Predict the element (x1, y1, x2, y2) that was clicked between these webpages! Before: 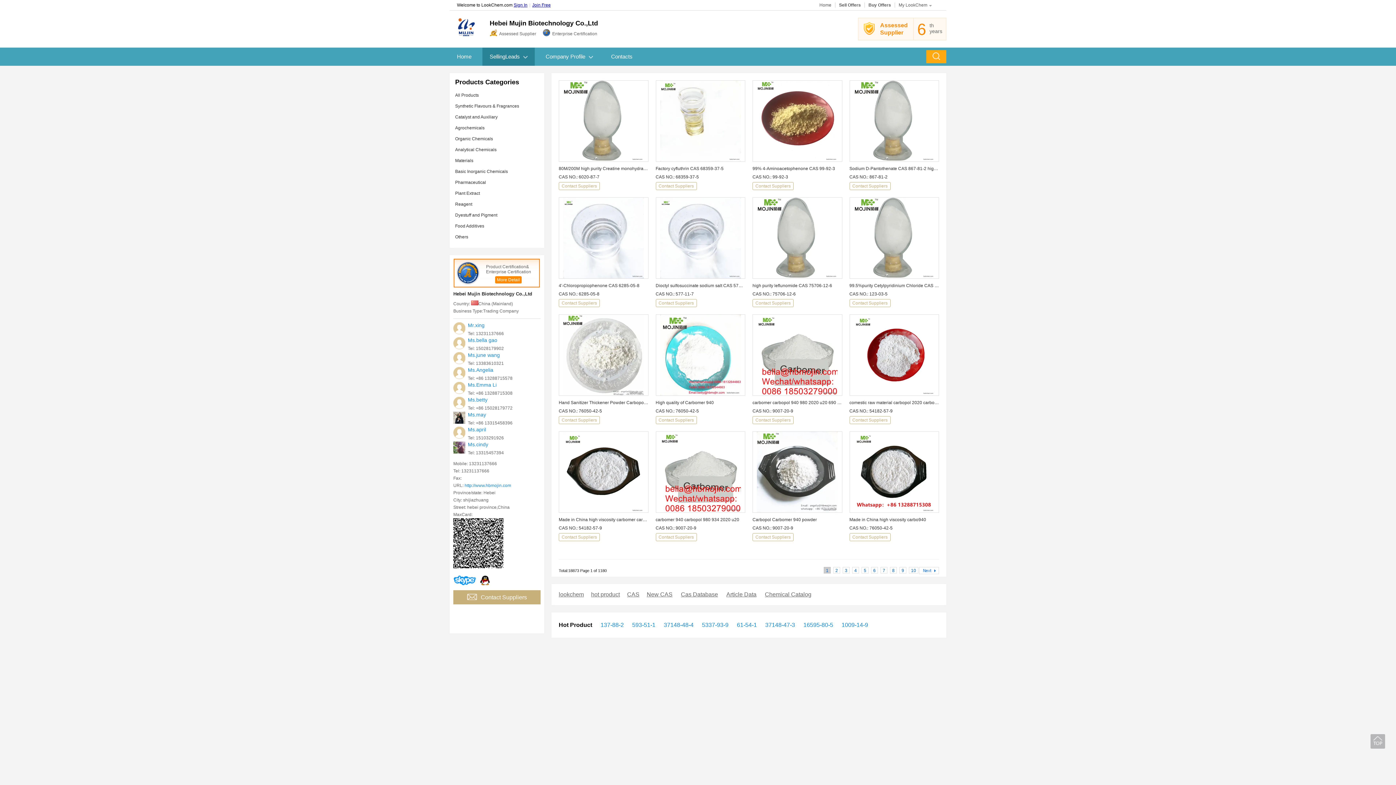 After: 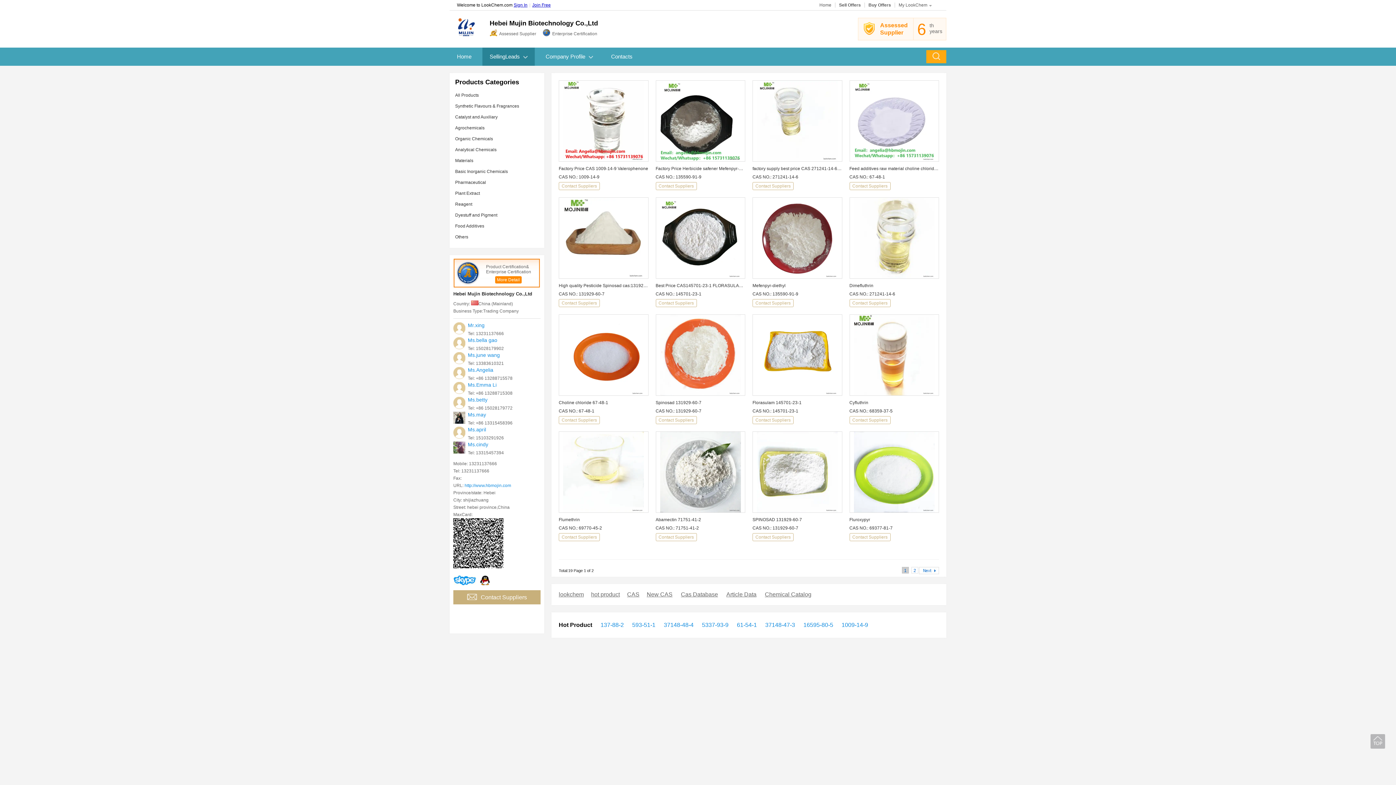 Action: bbox: (455, 122, 538, 133) label: Agrochemicals